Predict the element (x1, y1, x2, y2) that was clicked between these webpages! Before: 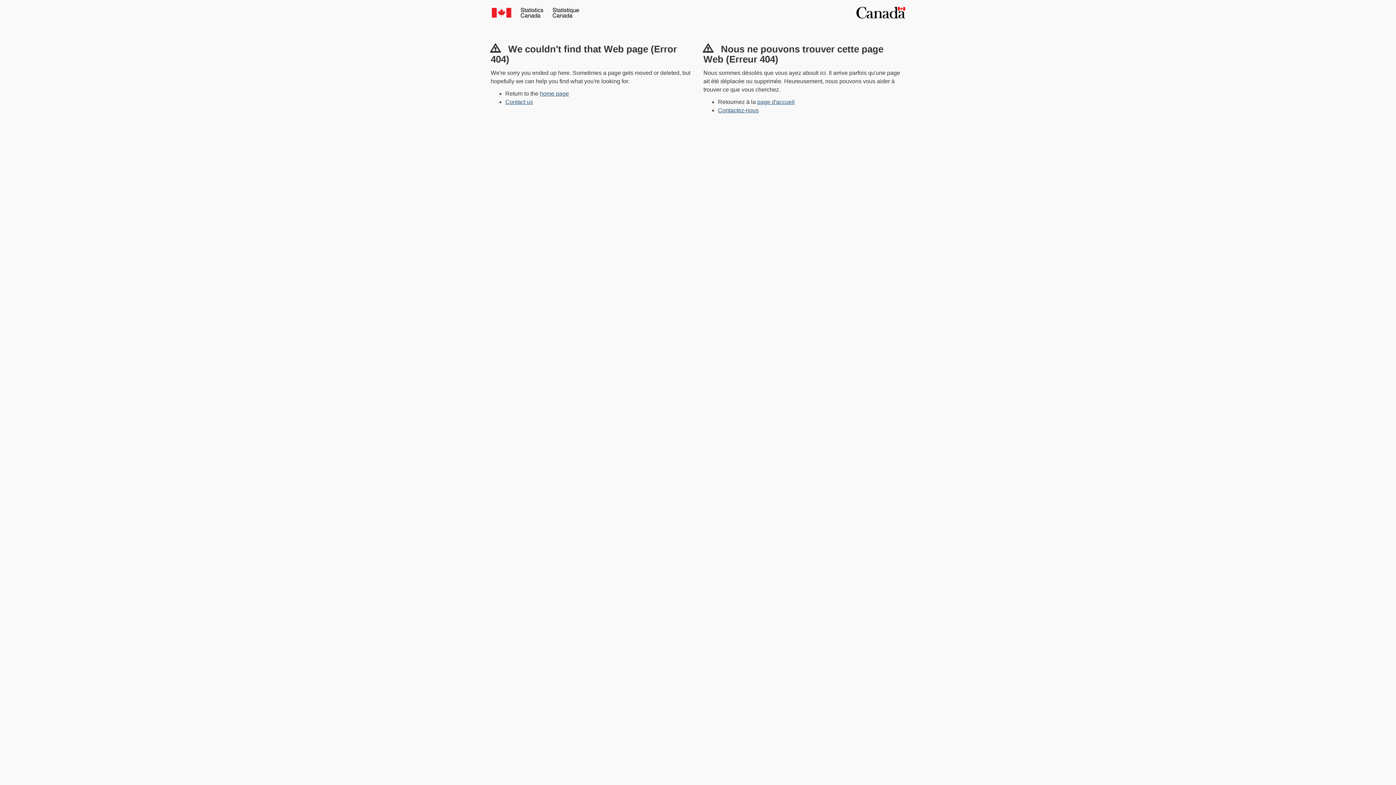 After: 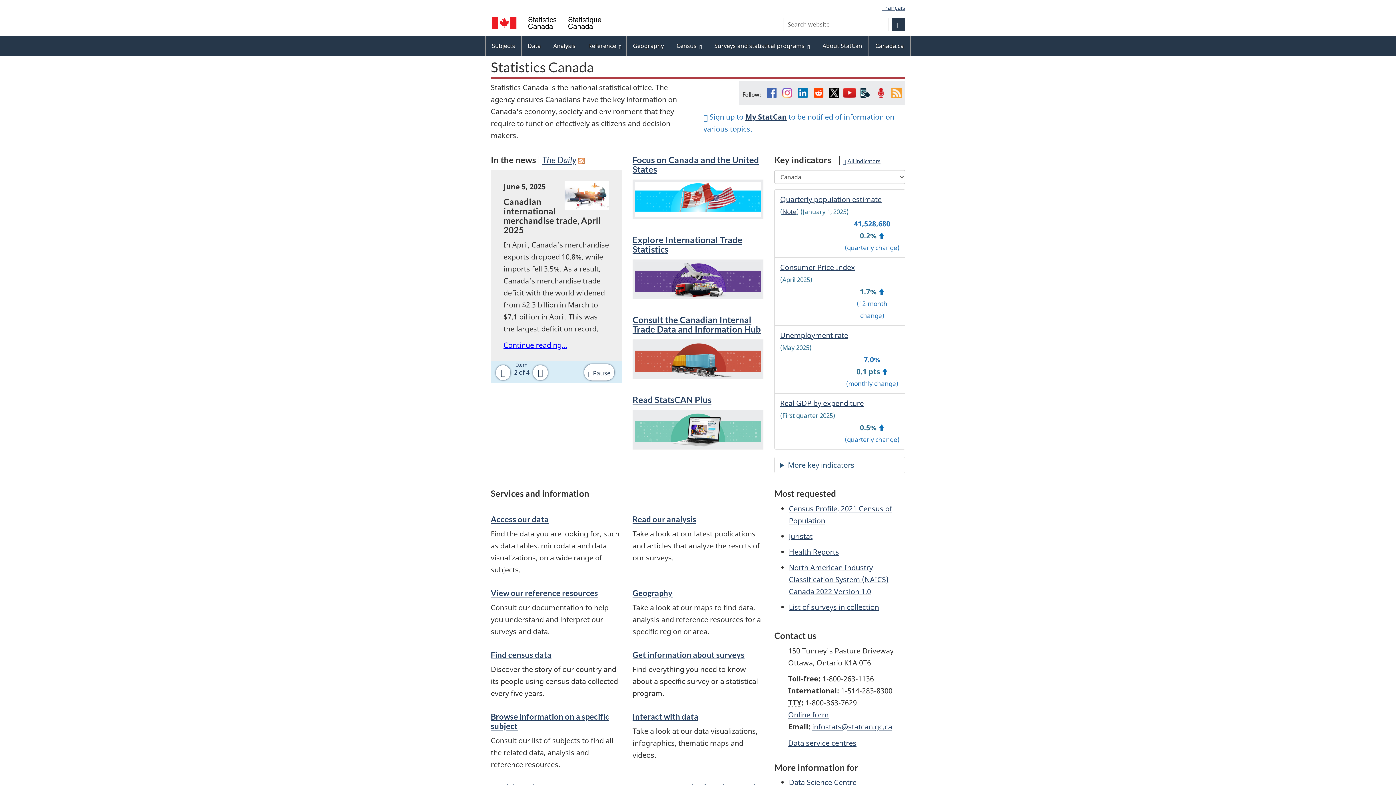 Action: bbox: (540, 90, 569, 96) label: home page